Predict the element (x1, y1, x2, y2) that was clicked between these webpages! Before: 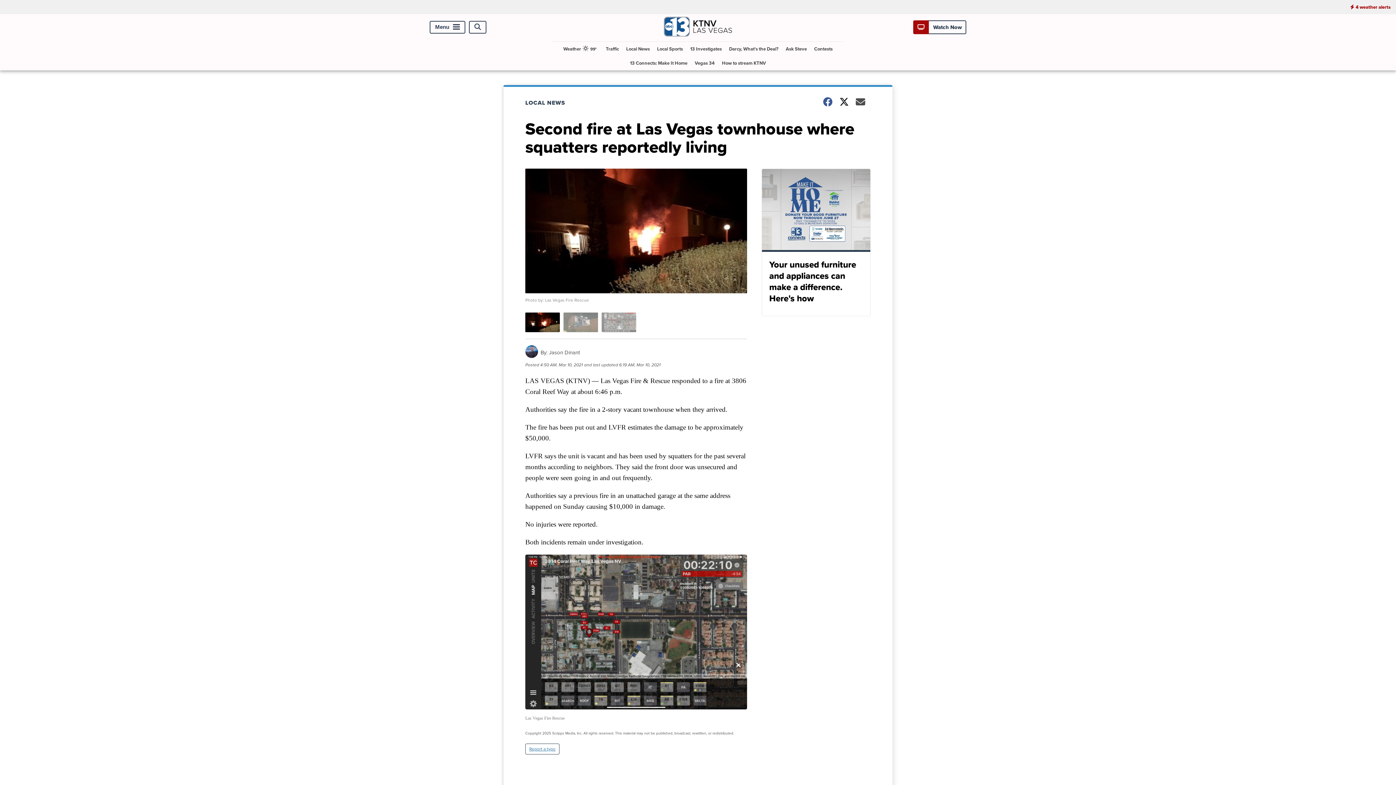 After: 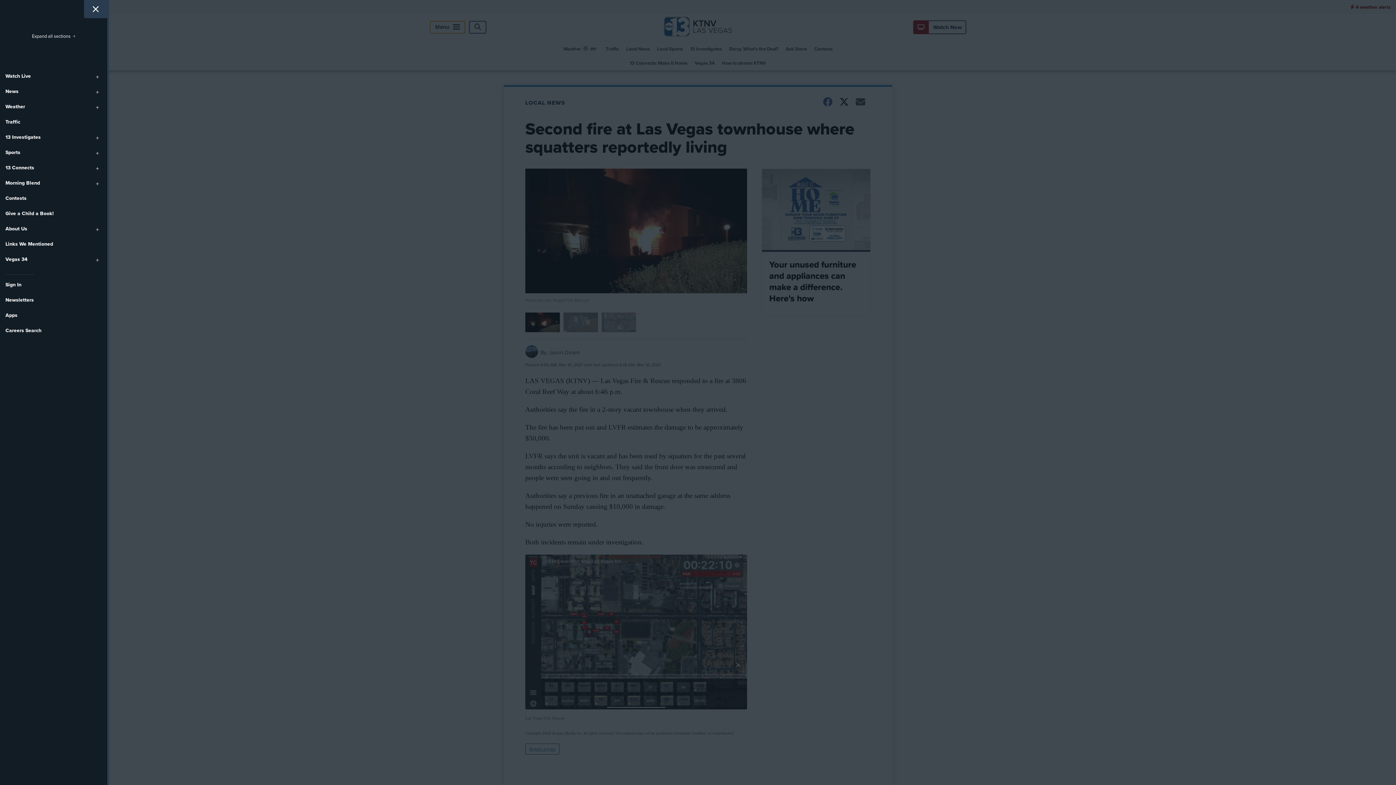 Action: label: Menu bbox: (429, 20, 465, 33)